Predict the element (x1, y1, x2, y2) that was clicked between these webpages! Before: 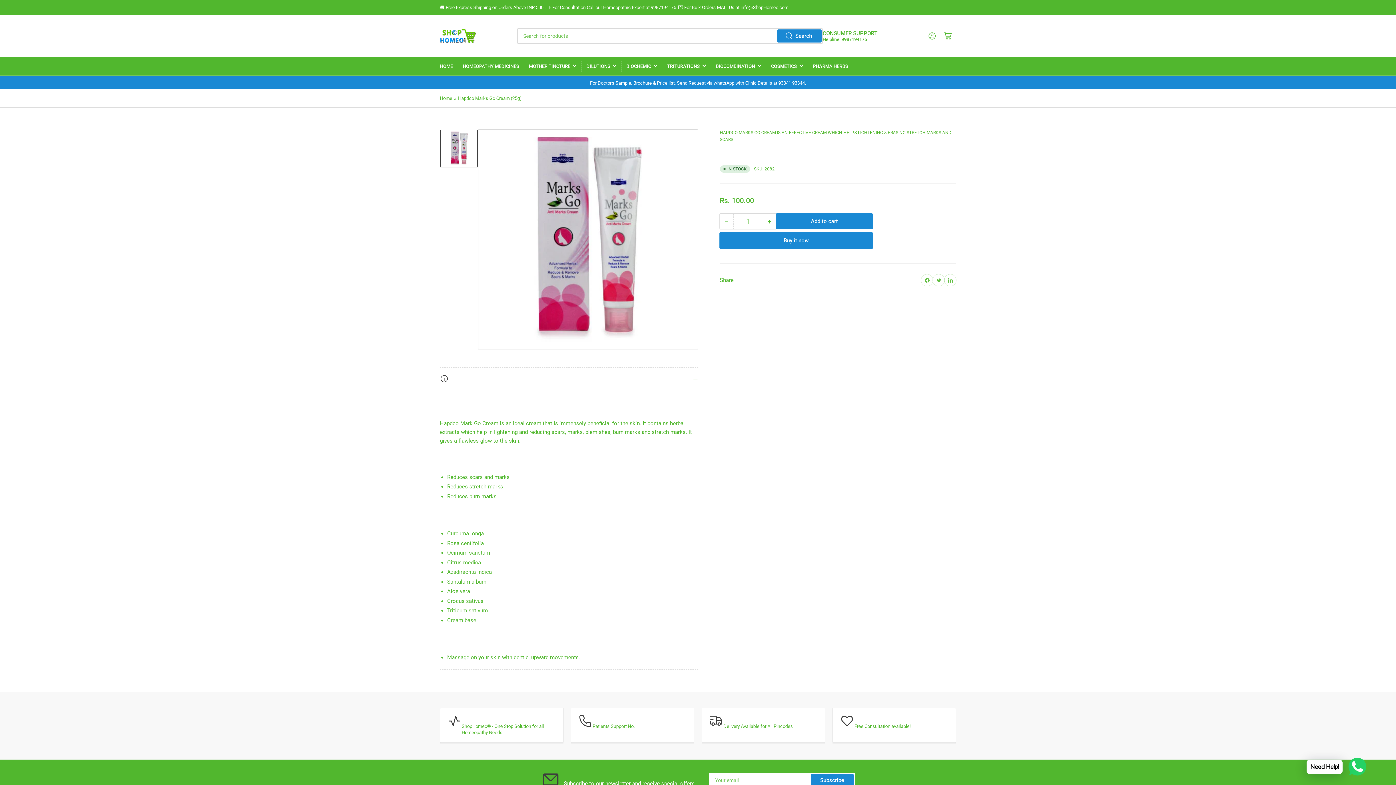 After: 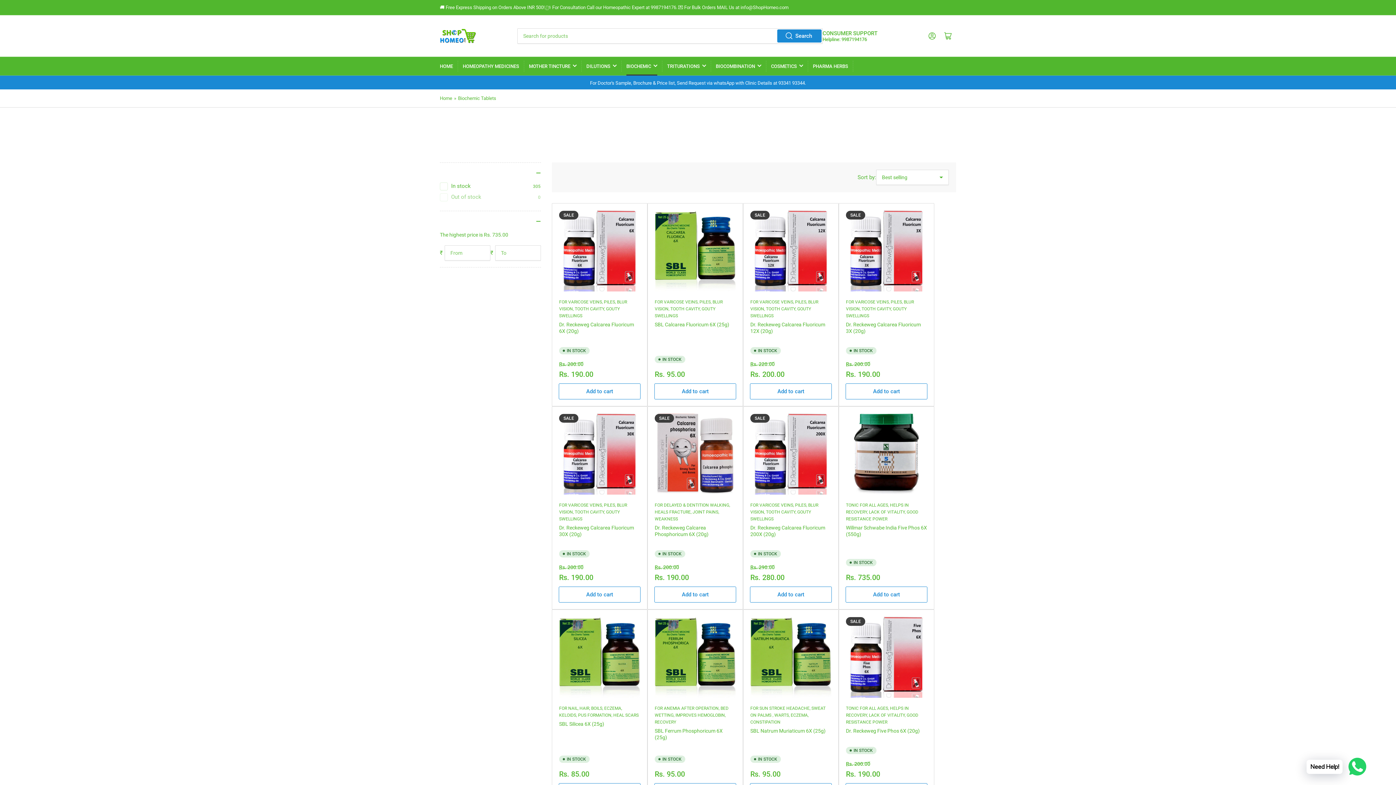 Action: bbox: (626, 57, 657, 75) label: BIOCHEMIC